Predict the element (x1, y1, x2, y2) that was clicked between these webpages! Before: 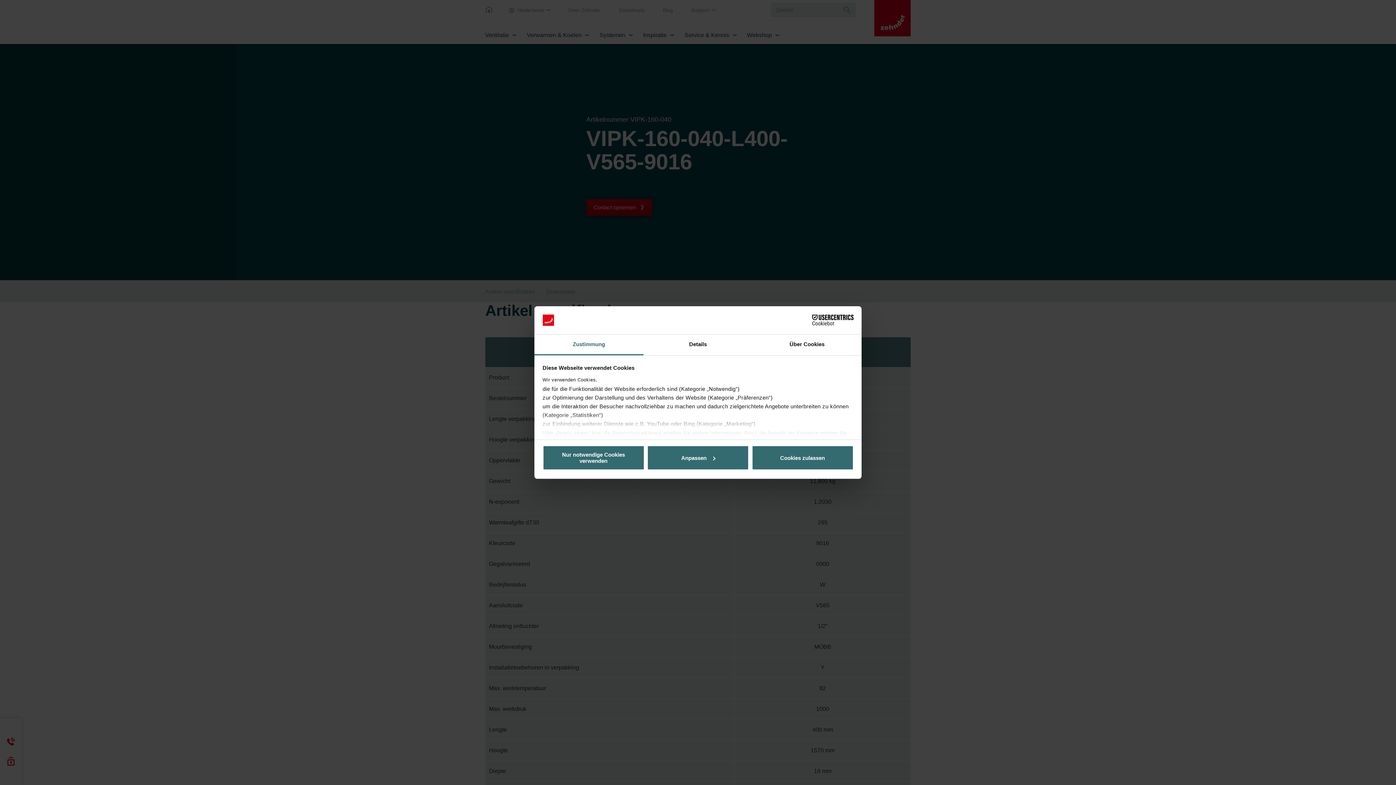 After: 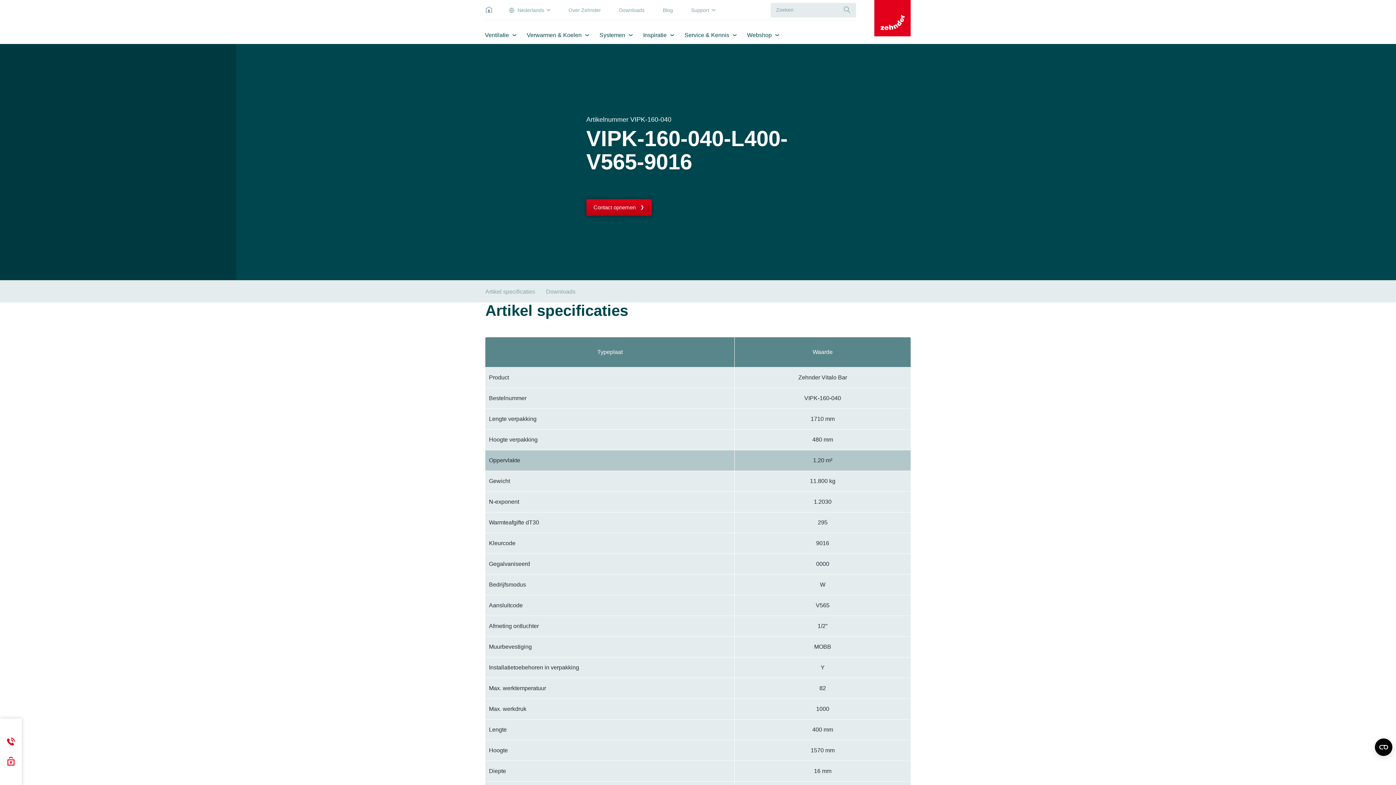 Action: label: Cookies zulassen bbox: (751, 445, 853, 470)